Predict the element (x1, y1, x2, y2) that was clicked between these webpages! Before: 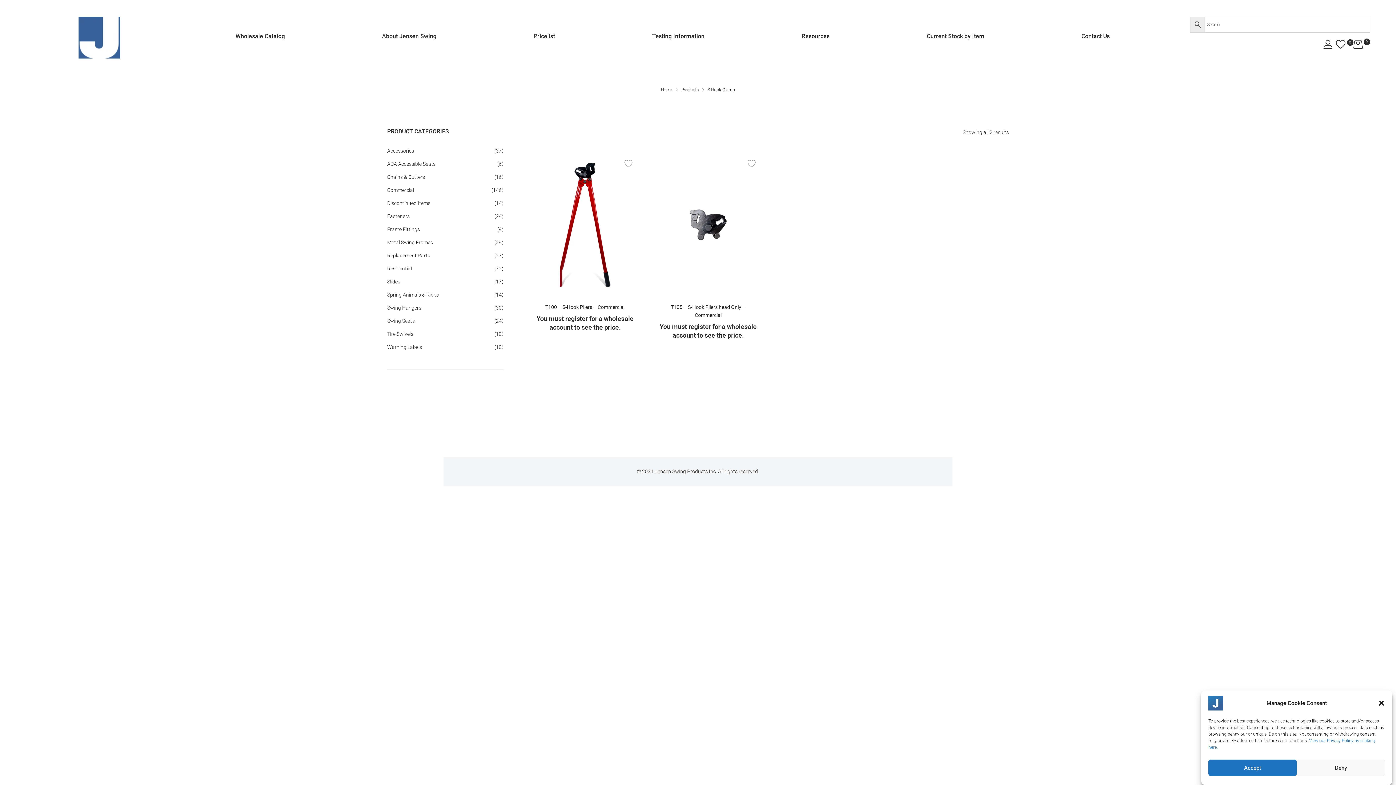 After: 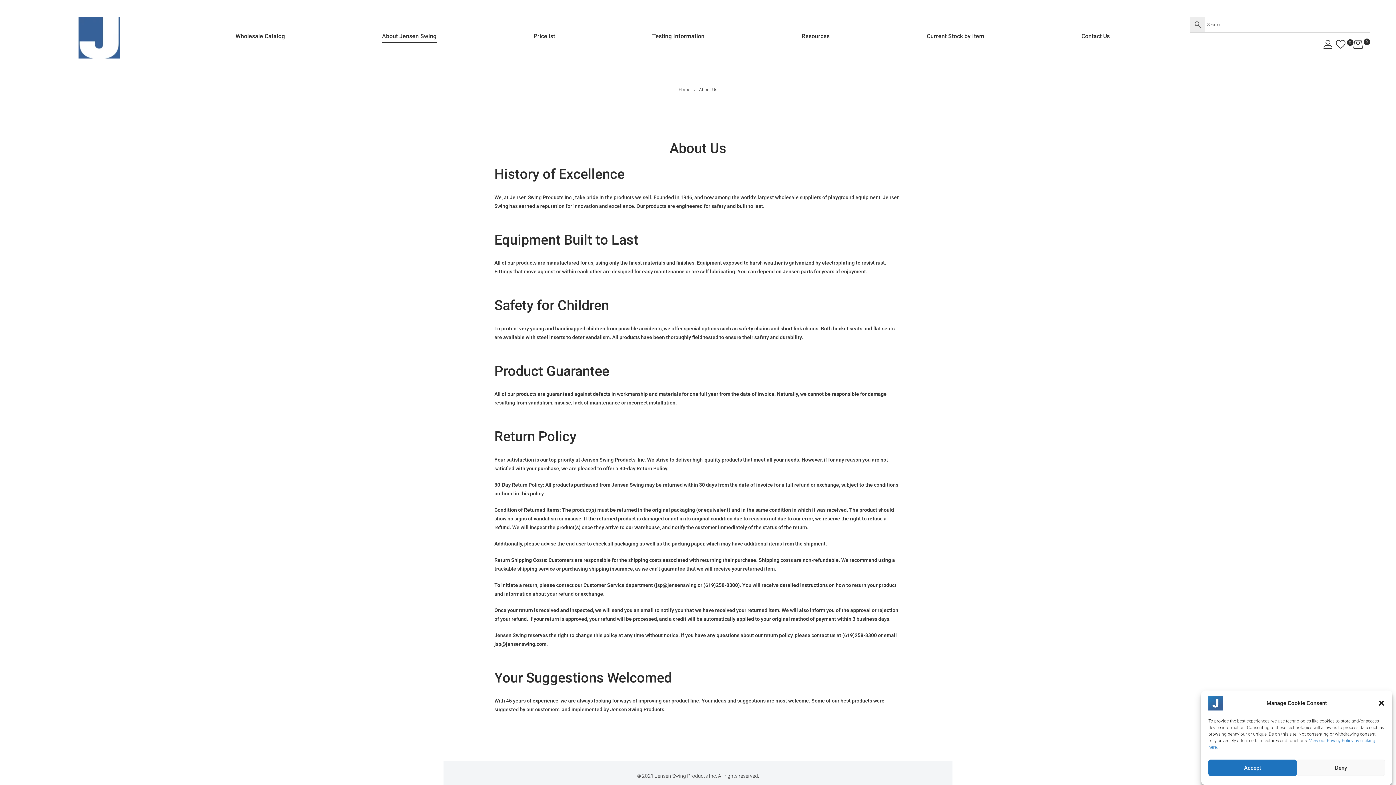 Action: bbox: (336, 26, 482, 46) label: About Jensen Swing